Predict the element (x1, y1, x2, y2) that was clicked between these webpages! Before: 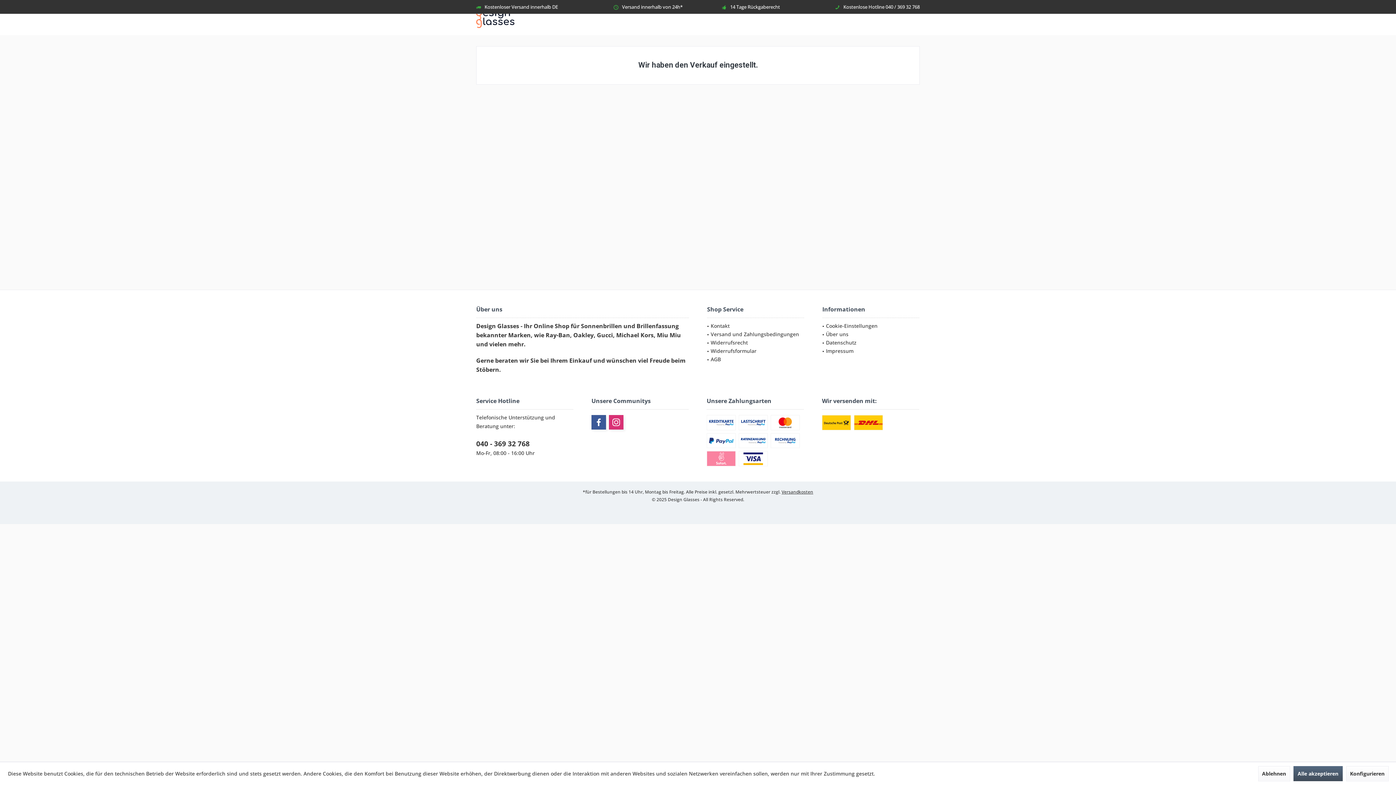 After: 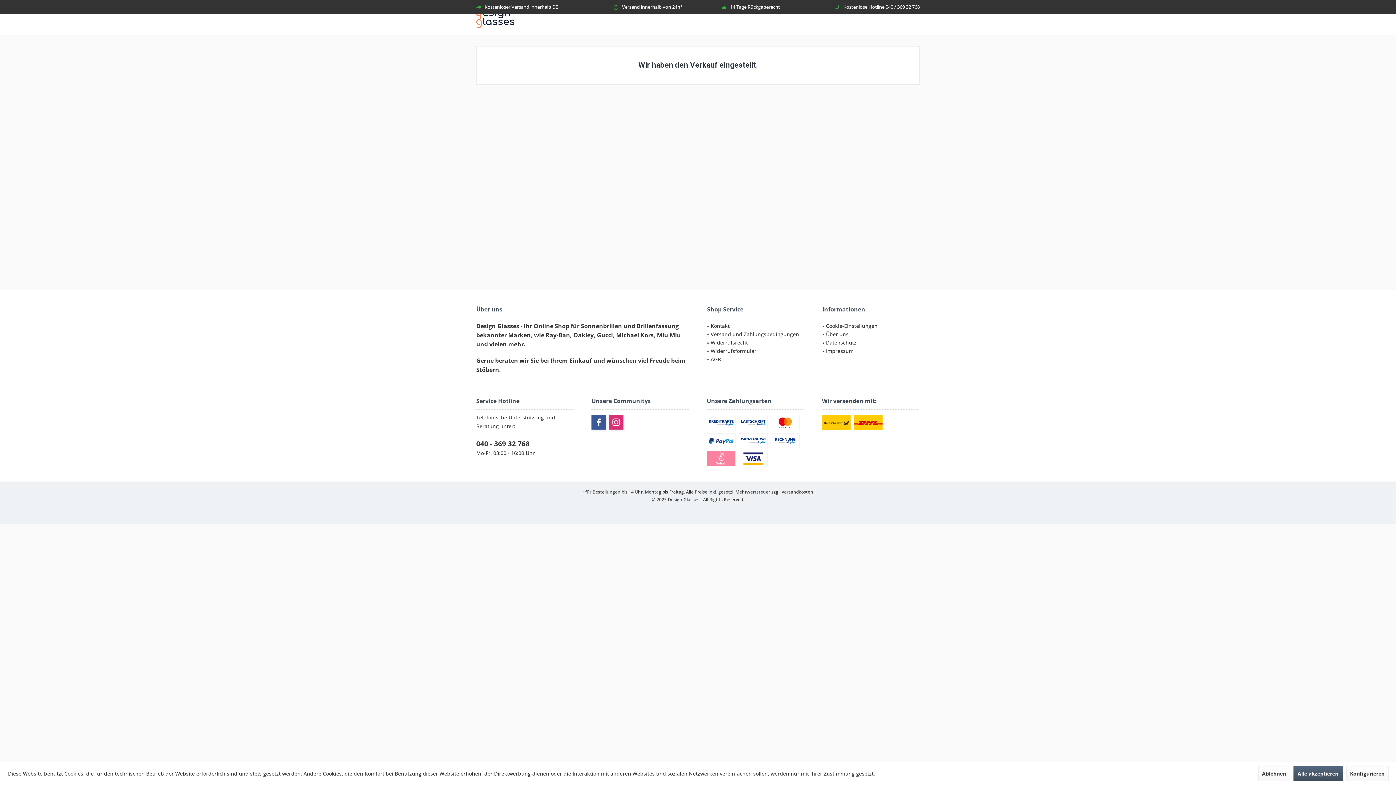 Action: bbox: (710, 346, 804, 355) label: Widerrufsformular